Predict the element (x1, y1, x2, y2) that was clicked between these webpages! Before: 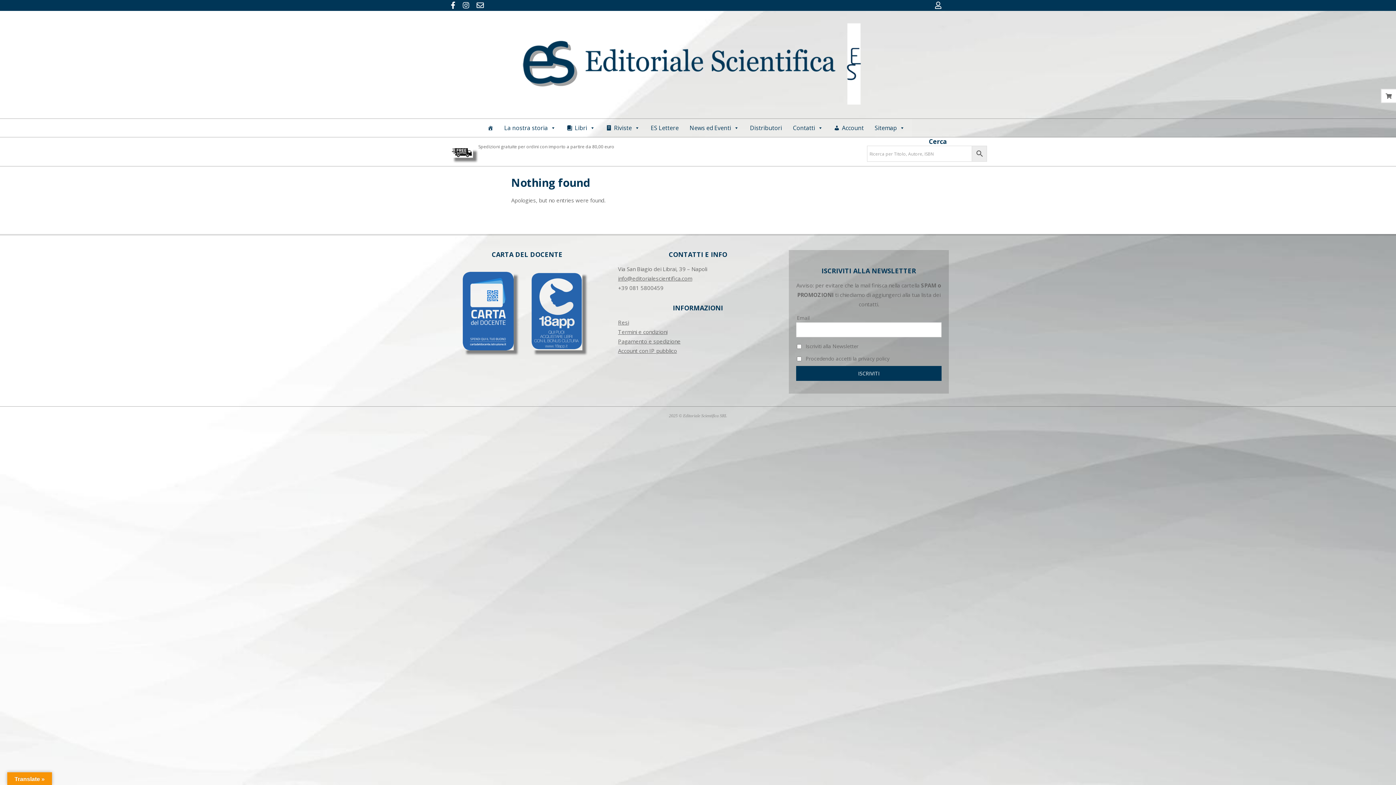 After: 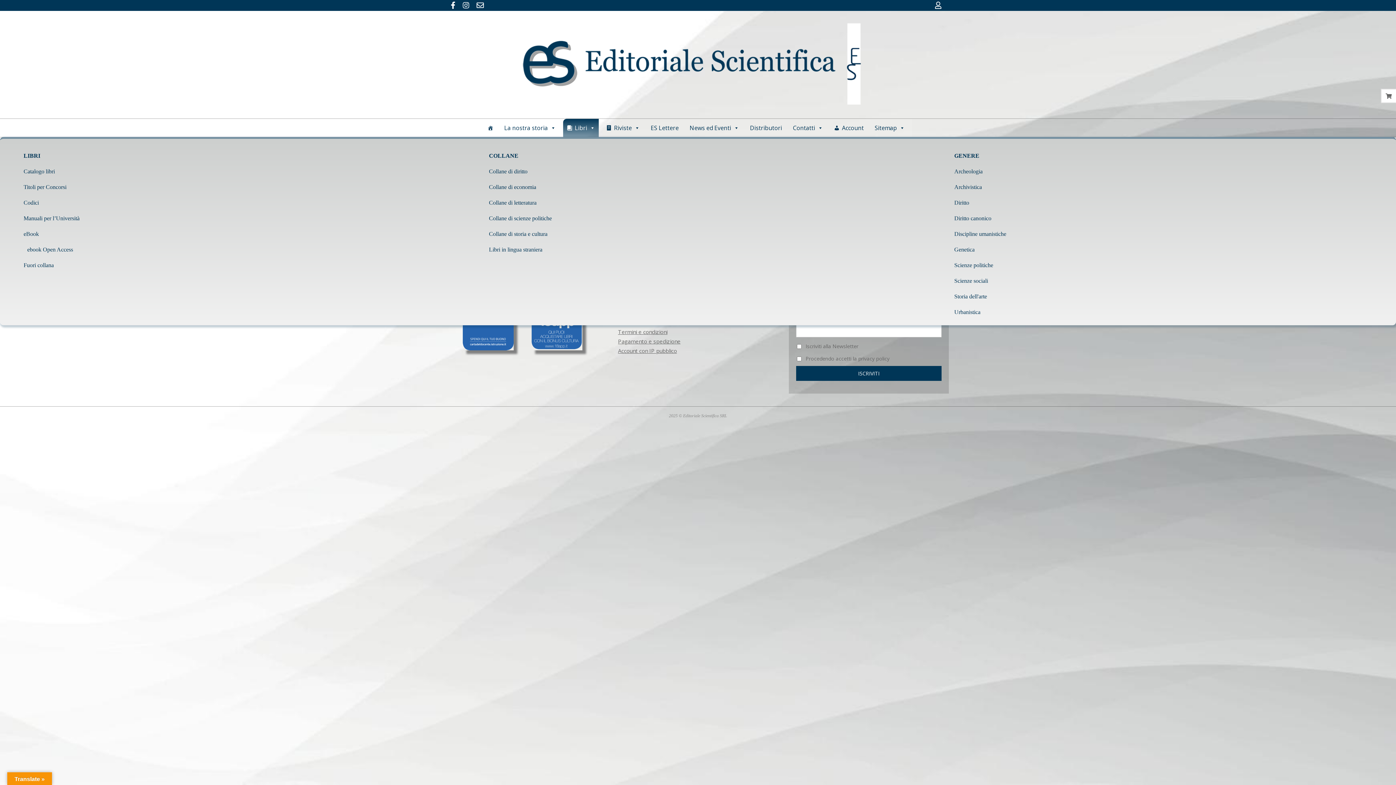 Action: bbox: (563, 118, 598, 137) label: Libri